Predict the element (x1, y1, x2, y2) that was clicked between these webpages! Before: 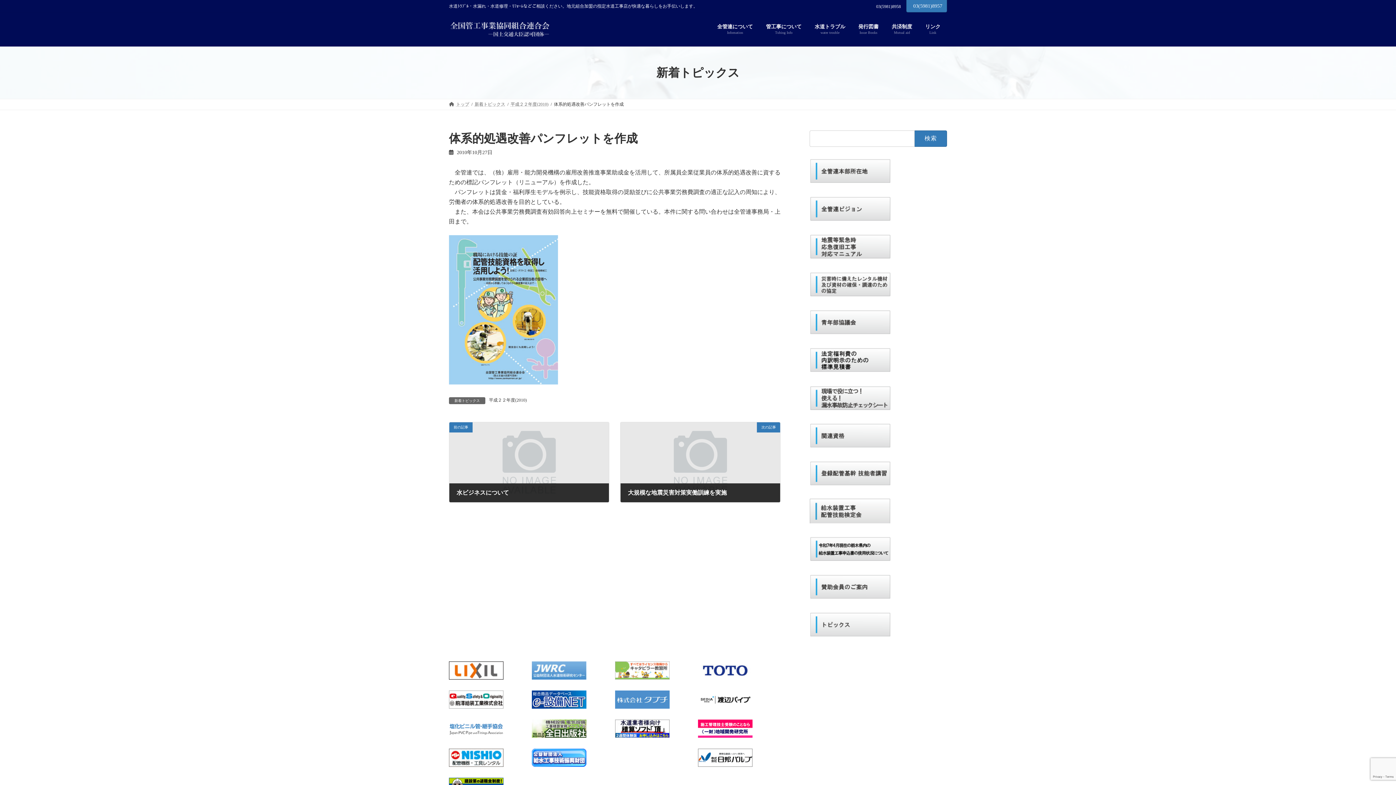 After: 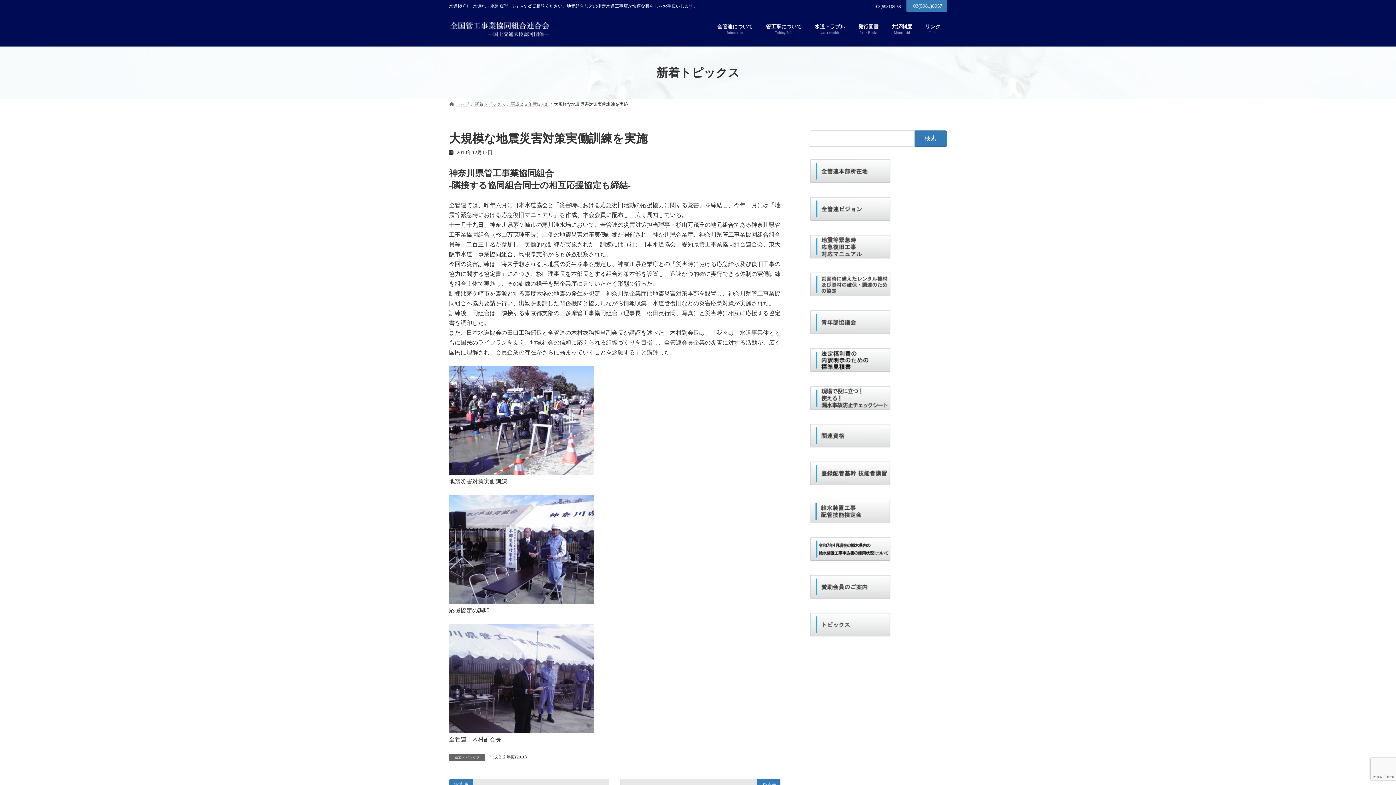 Action: label: 次の記事
大規模な地震災害対策実働訓練を実施
2010年12月17日 bbox: (620, 422, 780, 502)